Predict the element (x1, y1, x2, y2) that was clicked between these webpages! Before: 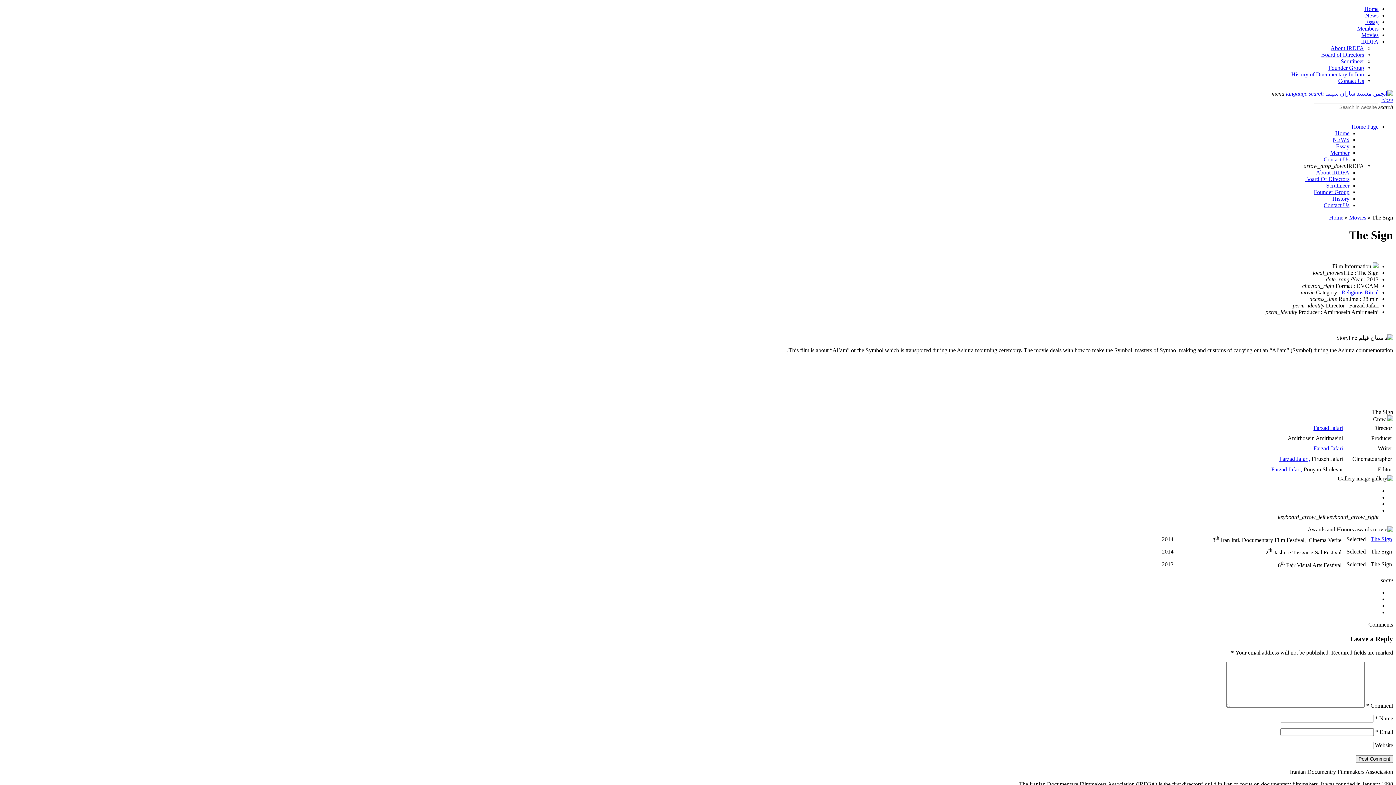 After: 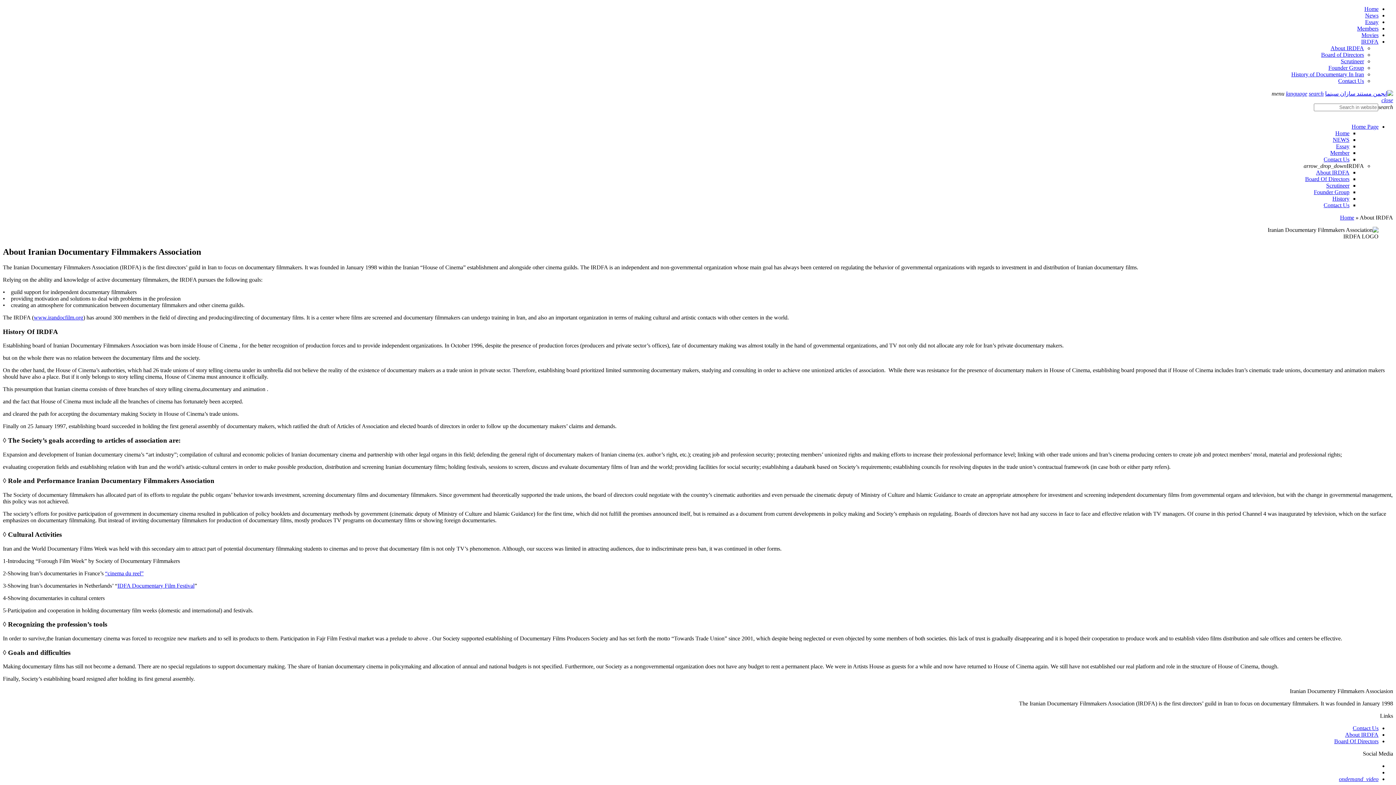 Action: bbox: (1316, 169, 1349, 175) label: About IRDFA